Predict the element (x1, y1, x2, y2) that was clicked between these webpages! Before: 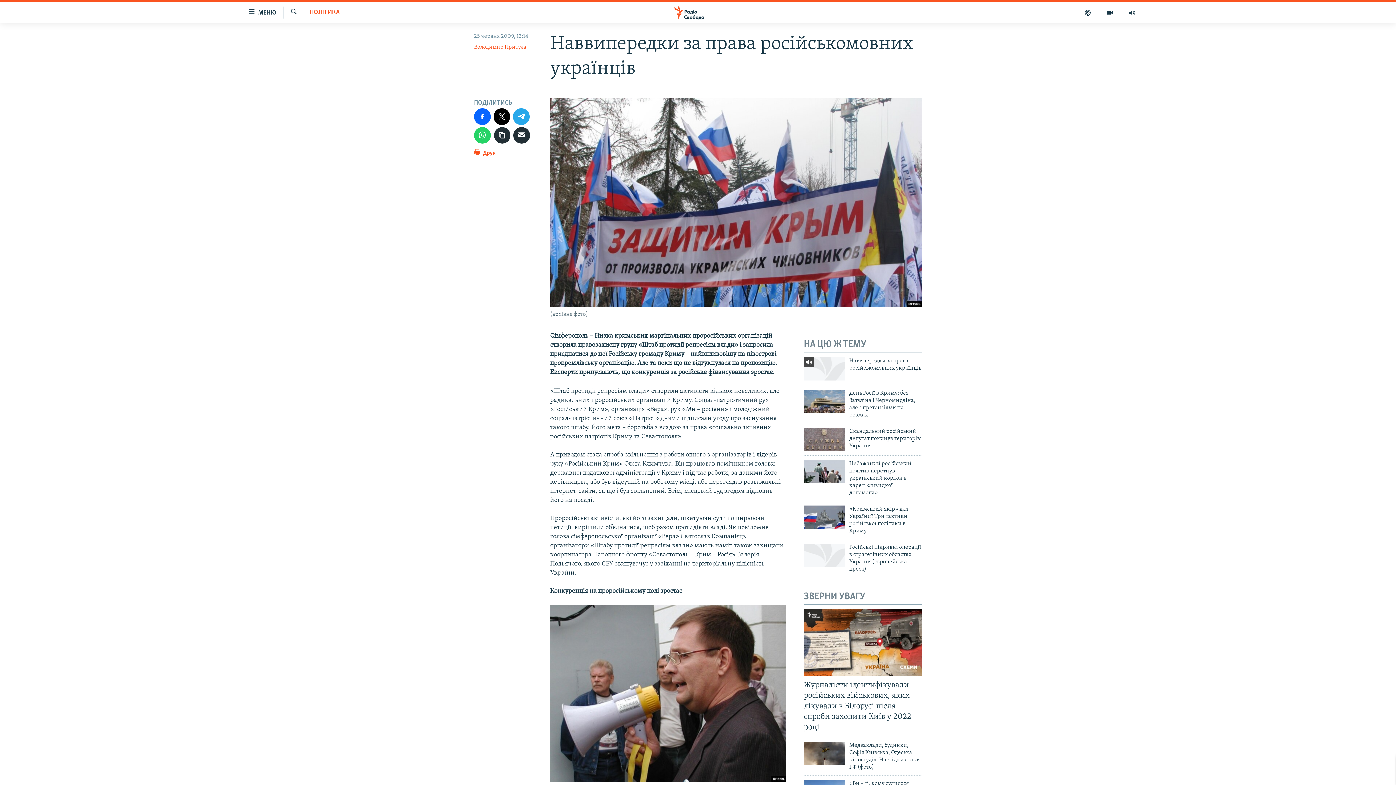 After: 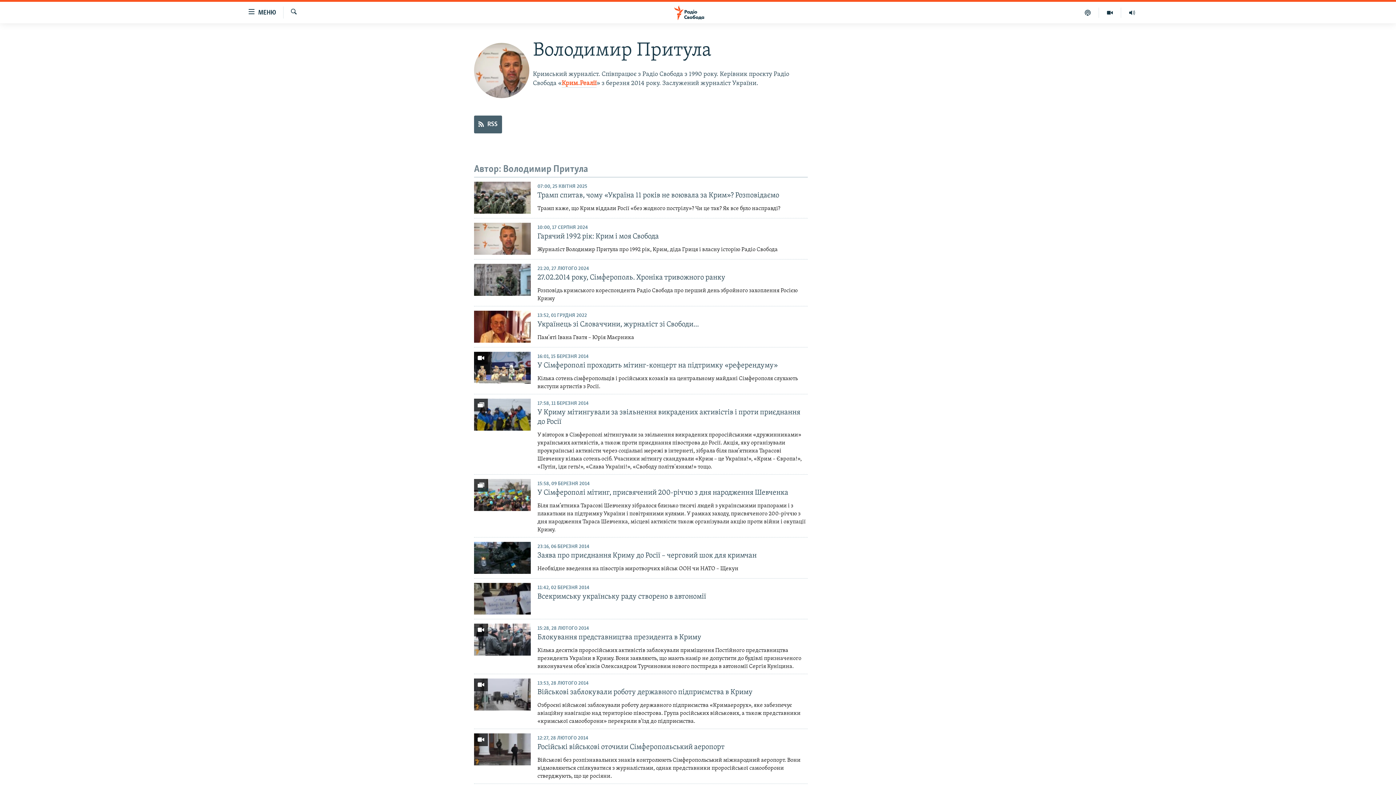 Action: bbox: (474, 44, 526, 50) label: Володимир Притула